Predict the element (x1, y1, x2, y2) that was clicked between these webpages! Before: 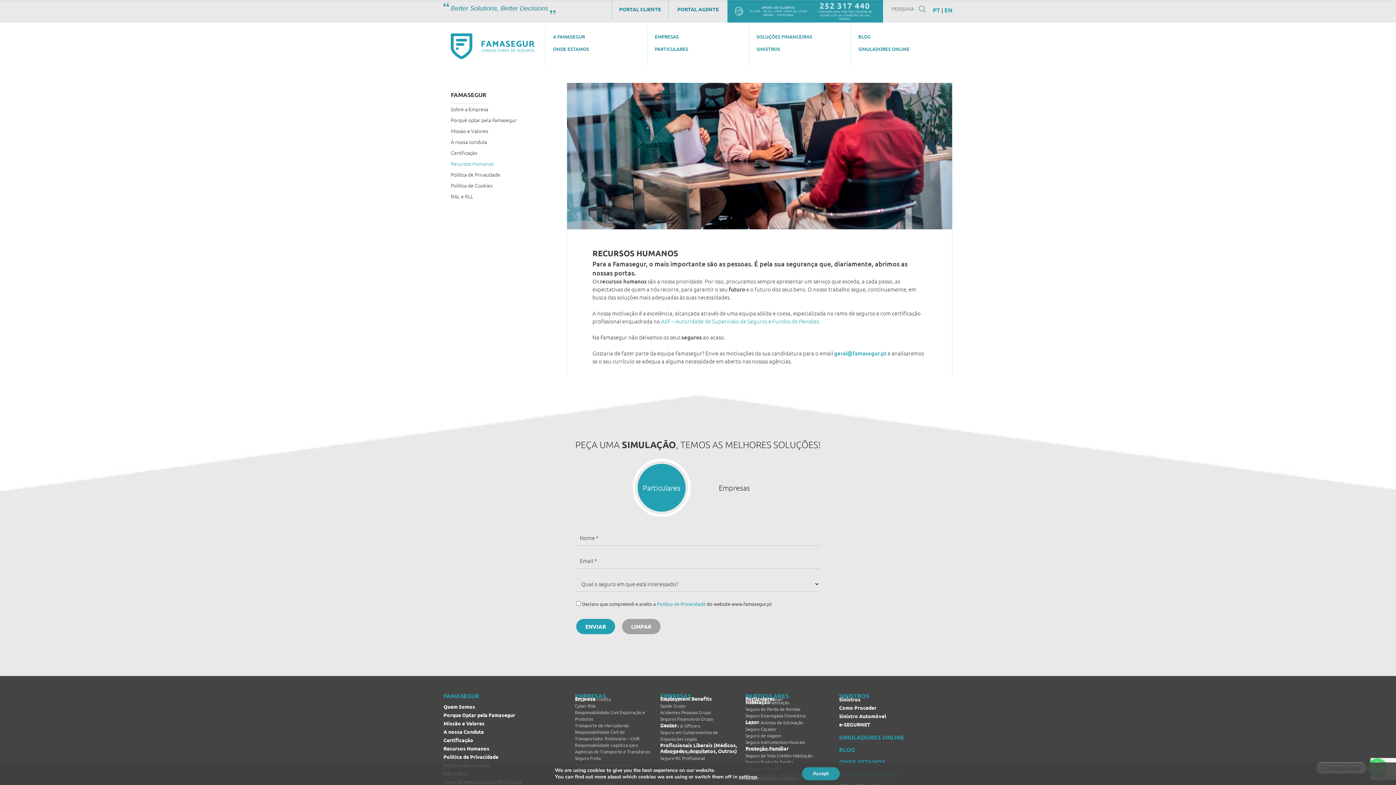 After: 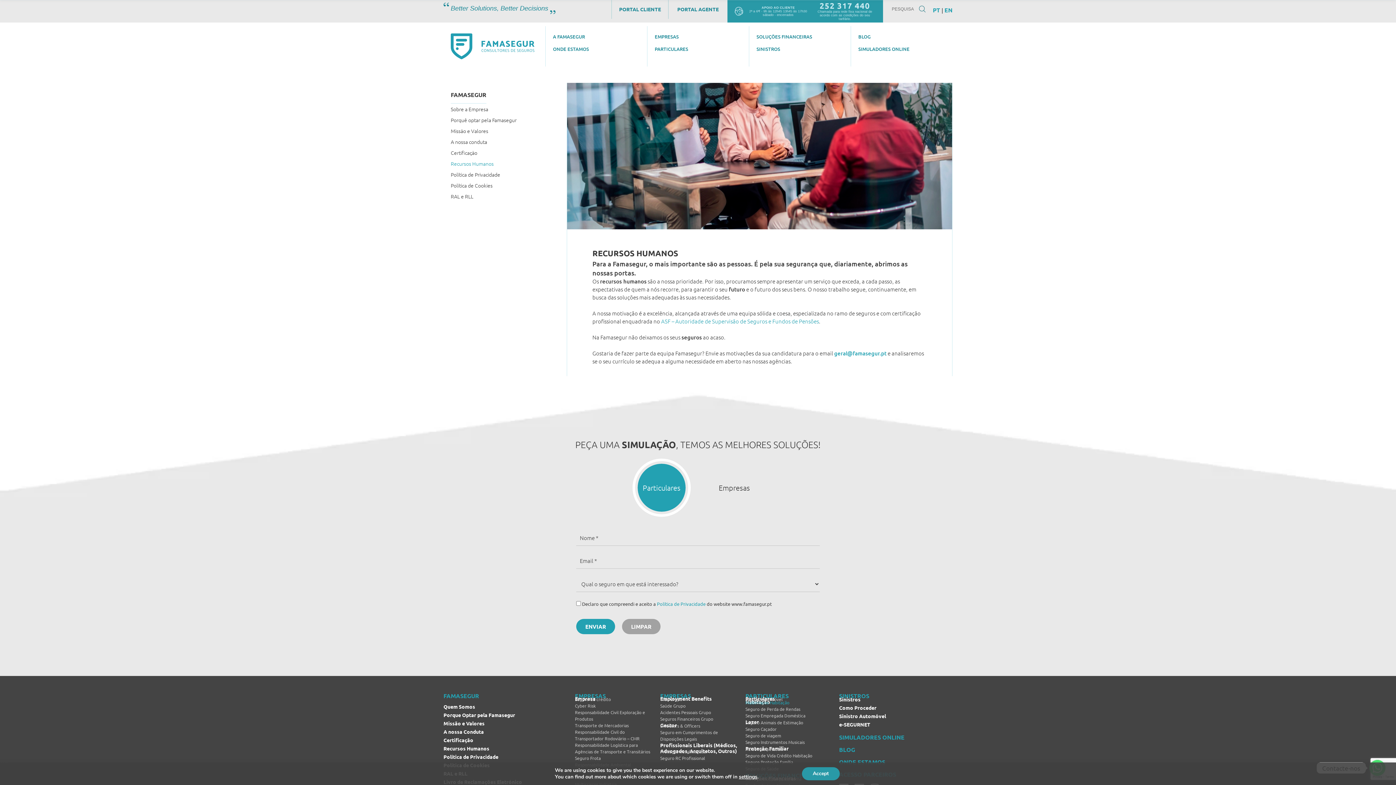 Action: bbox: (745, 699, 832, 706) label: Multirriscos Habitação